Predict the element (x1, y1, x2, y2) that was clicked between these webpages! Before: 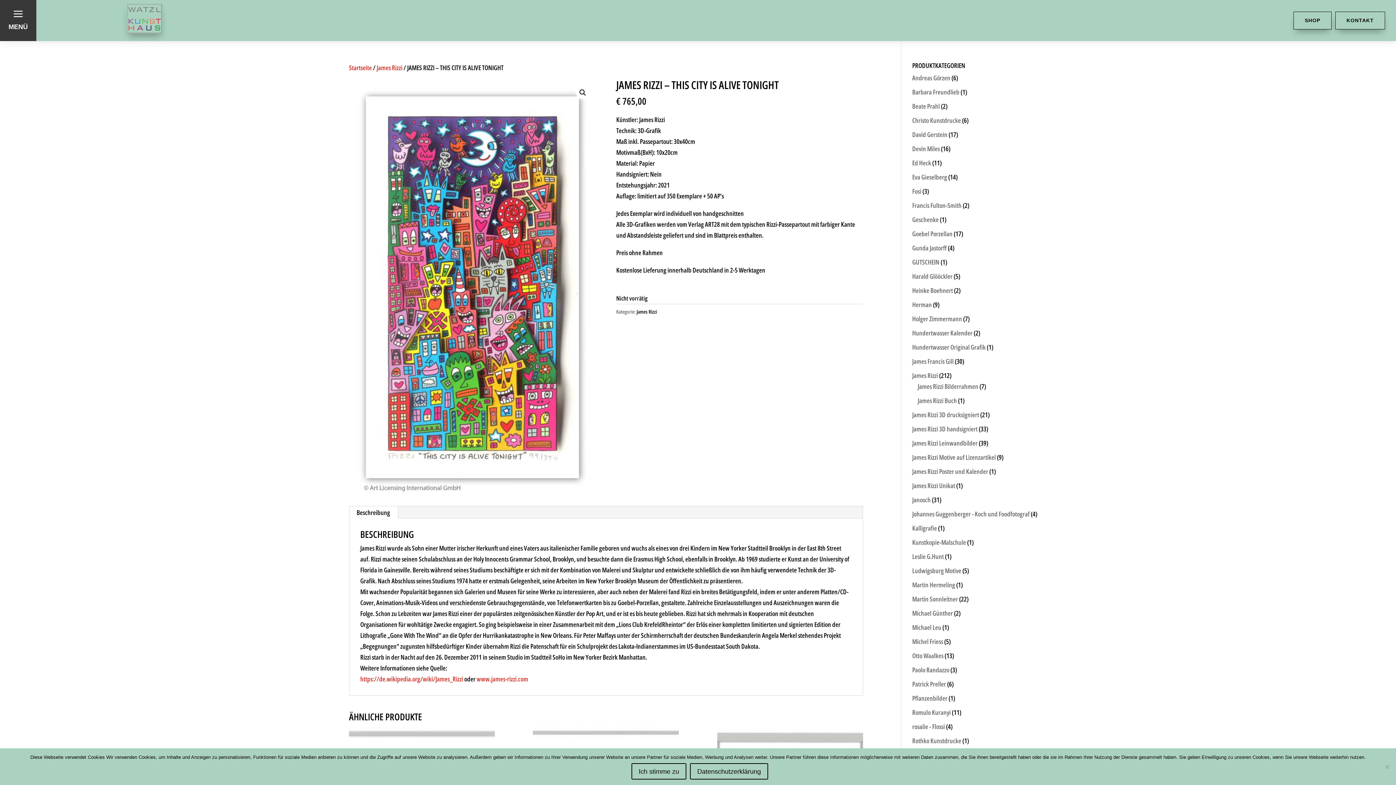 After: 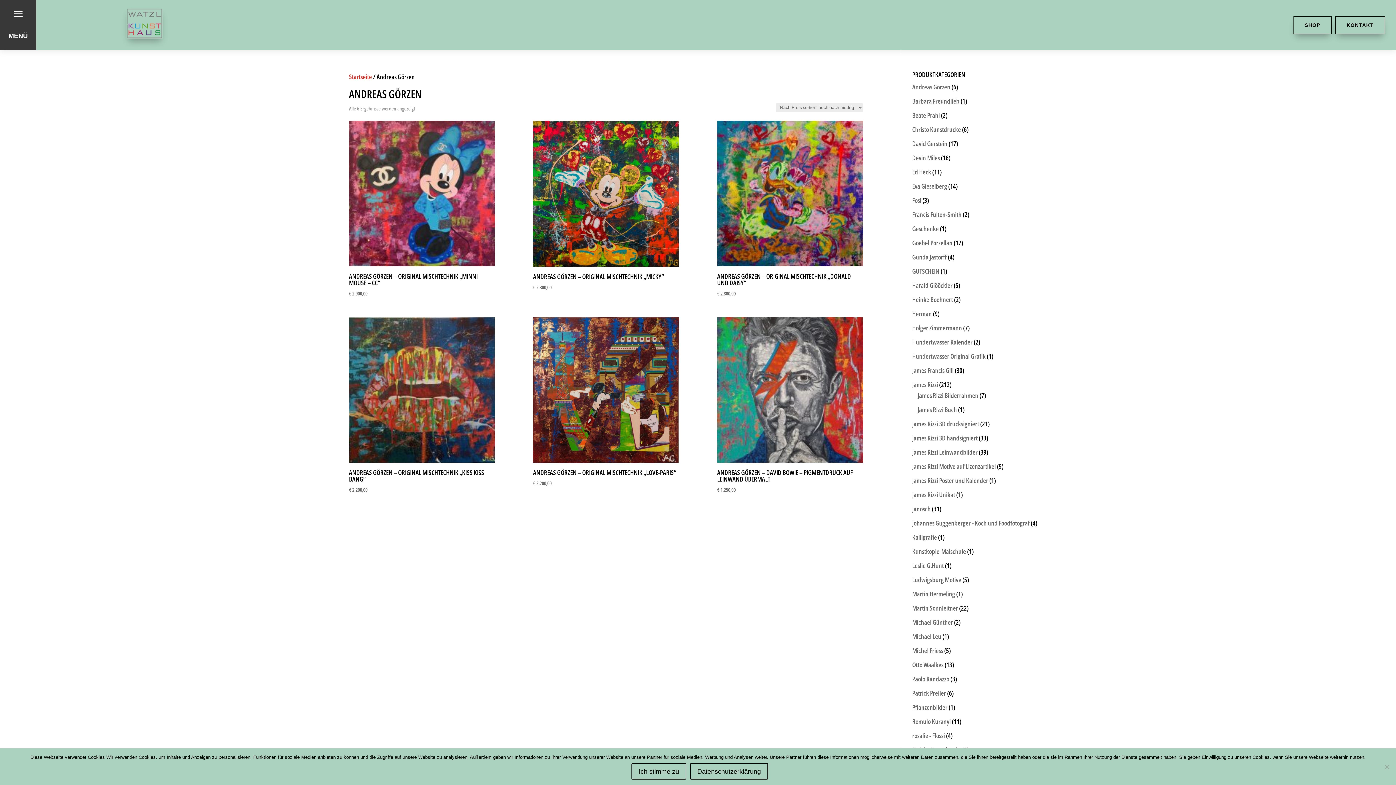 Action: bbox: (912, 73, 950, 82) label: Andreas Görzen